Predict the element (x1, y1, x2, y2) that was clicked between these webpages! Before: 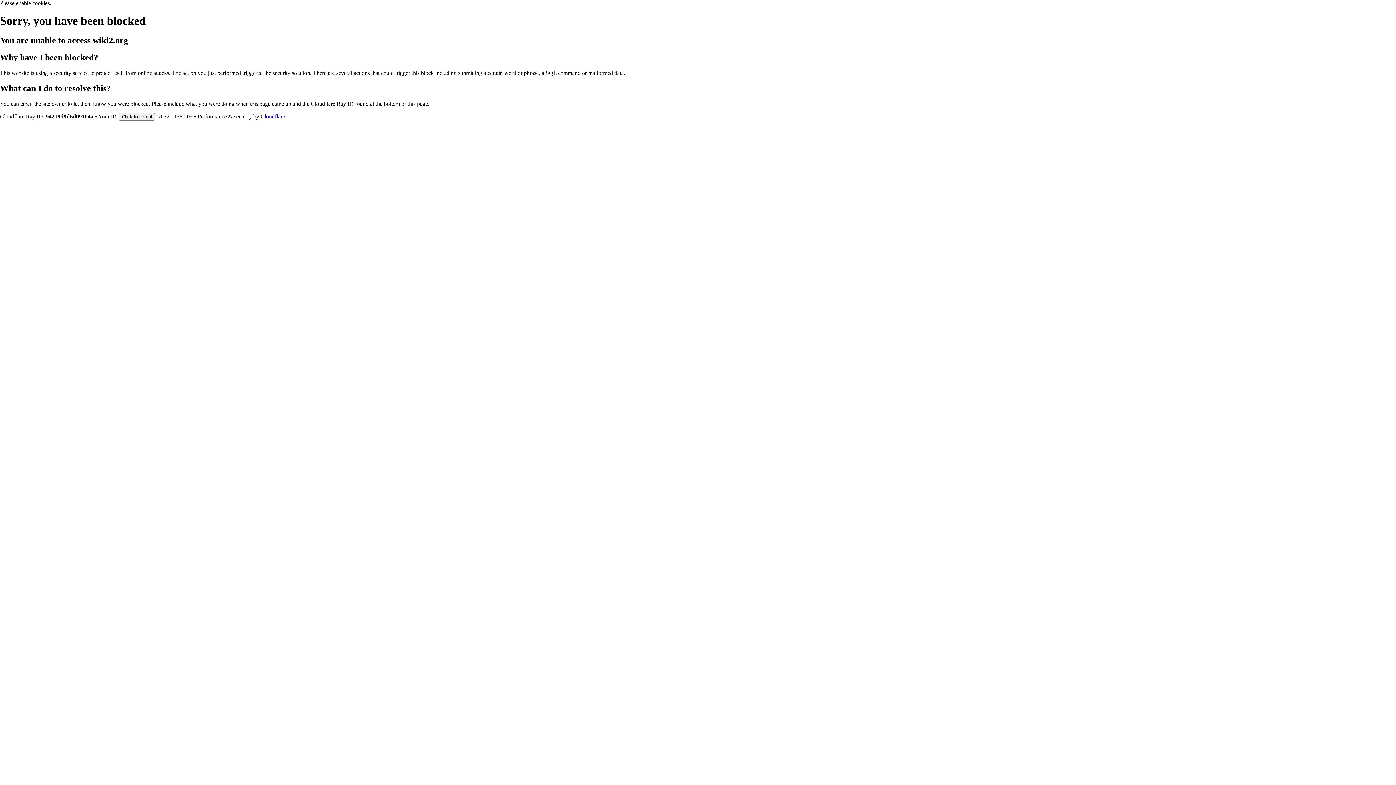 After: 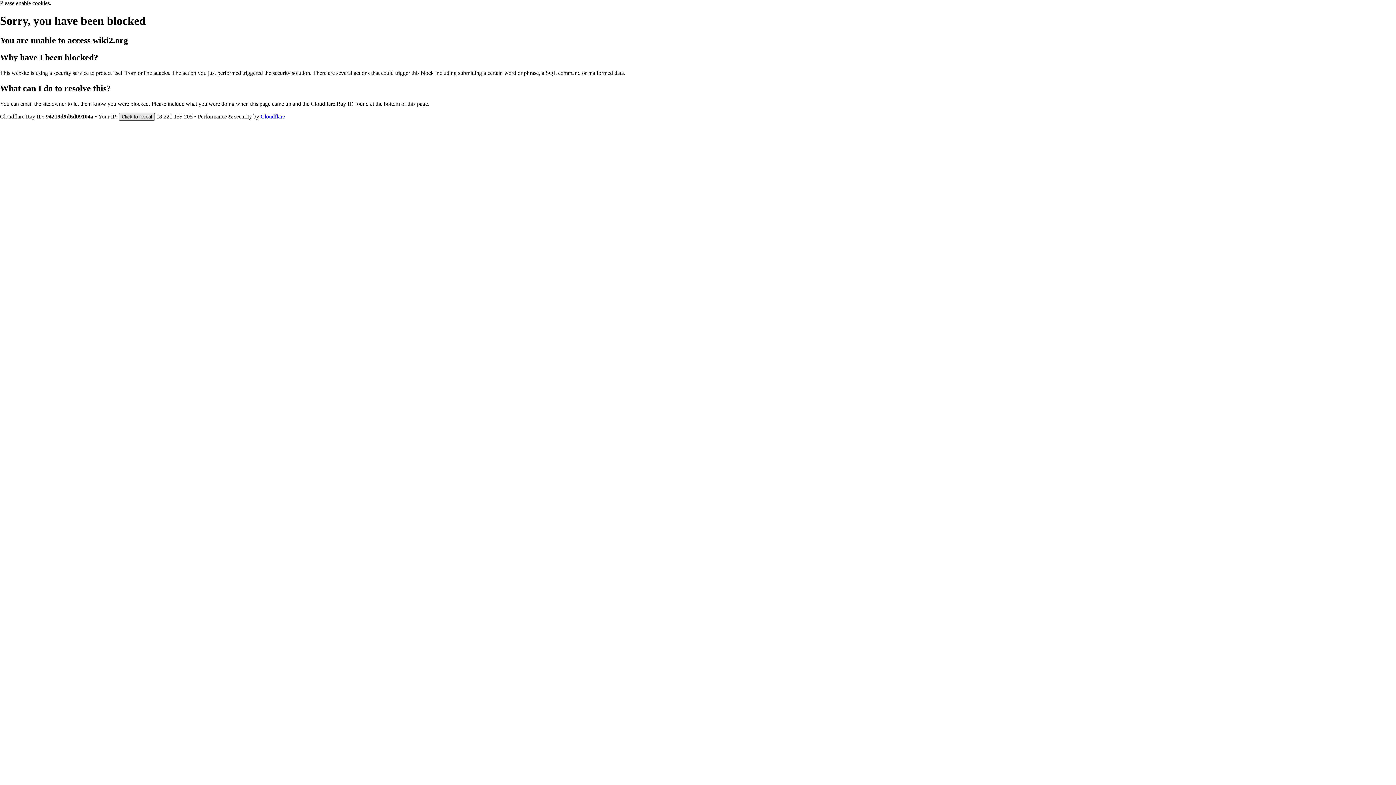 Action: bbox: (118, 112, 154, 120) label: Click to reveal